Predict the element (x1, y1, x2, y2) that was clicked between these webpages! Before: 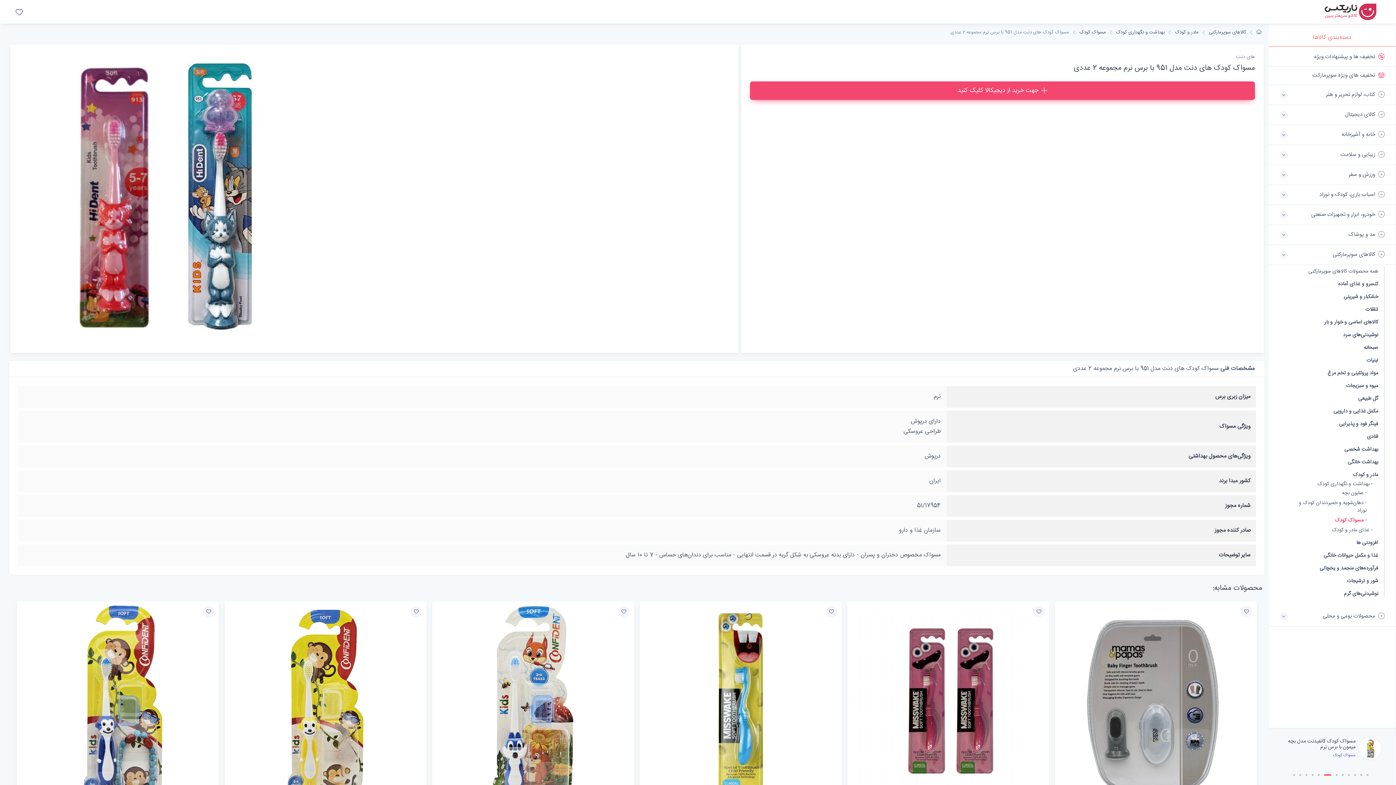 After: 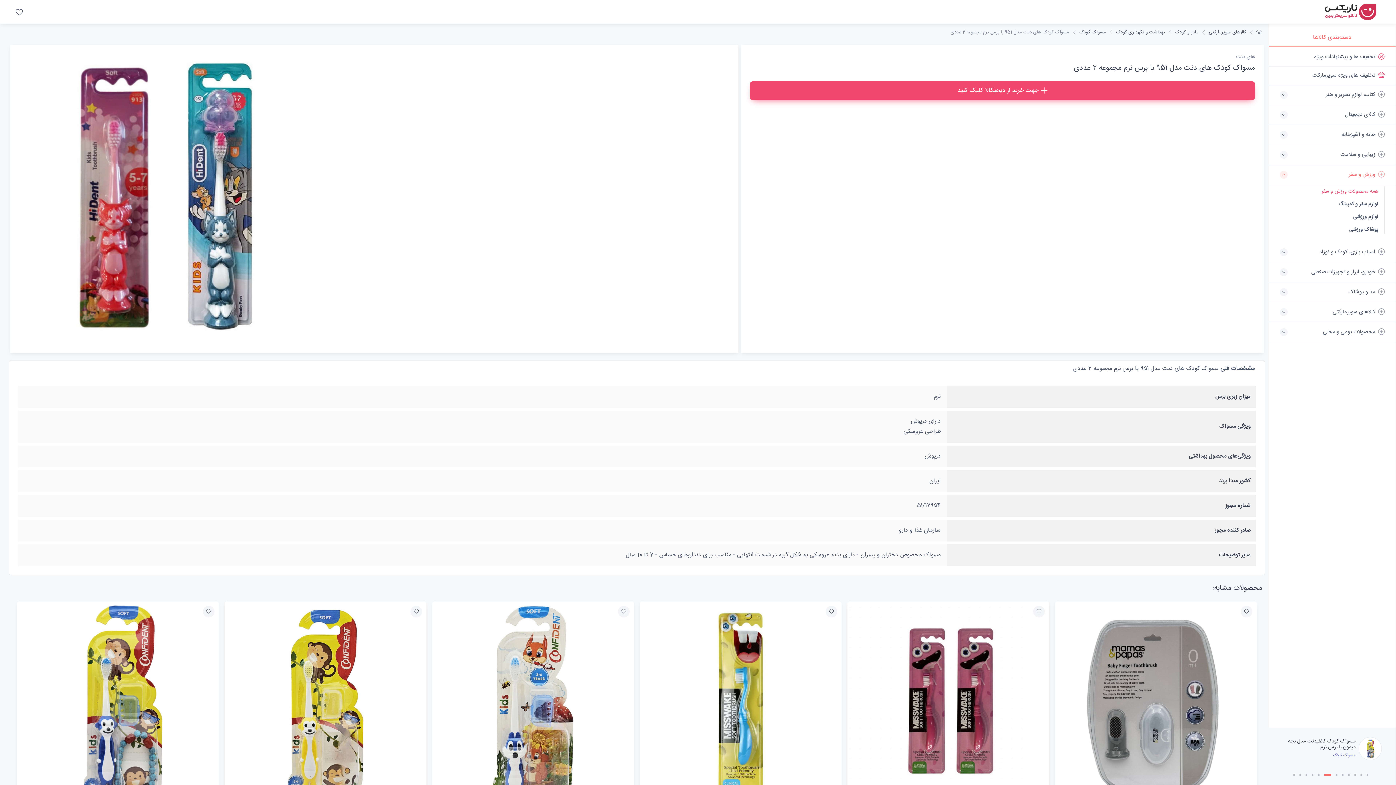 Action: label: ورزش و سفر bbox: (1280, 165, 1385, 184)